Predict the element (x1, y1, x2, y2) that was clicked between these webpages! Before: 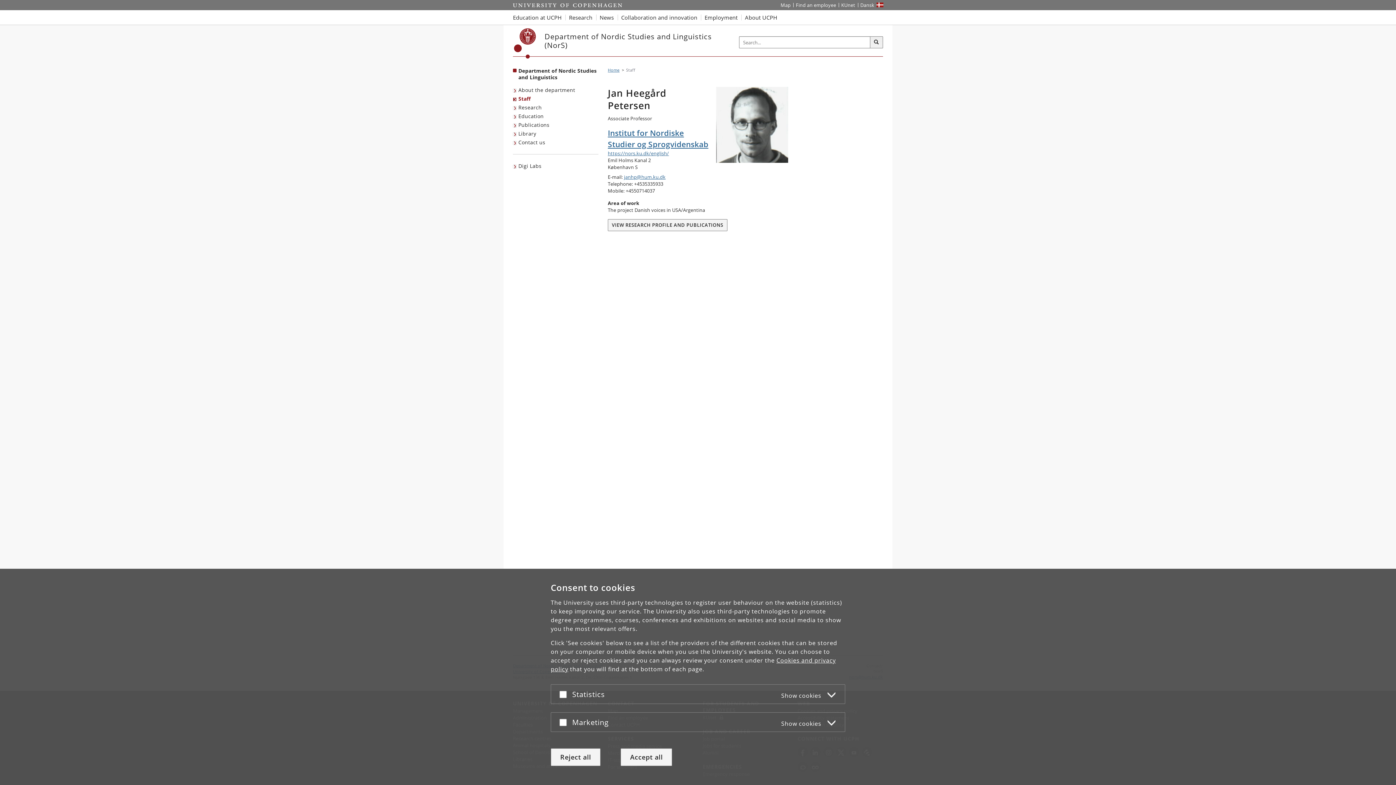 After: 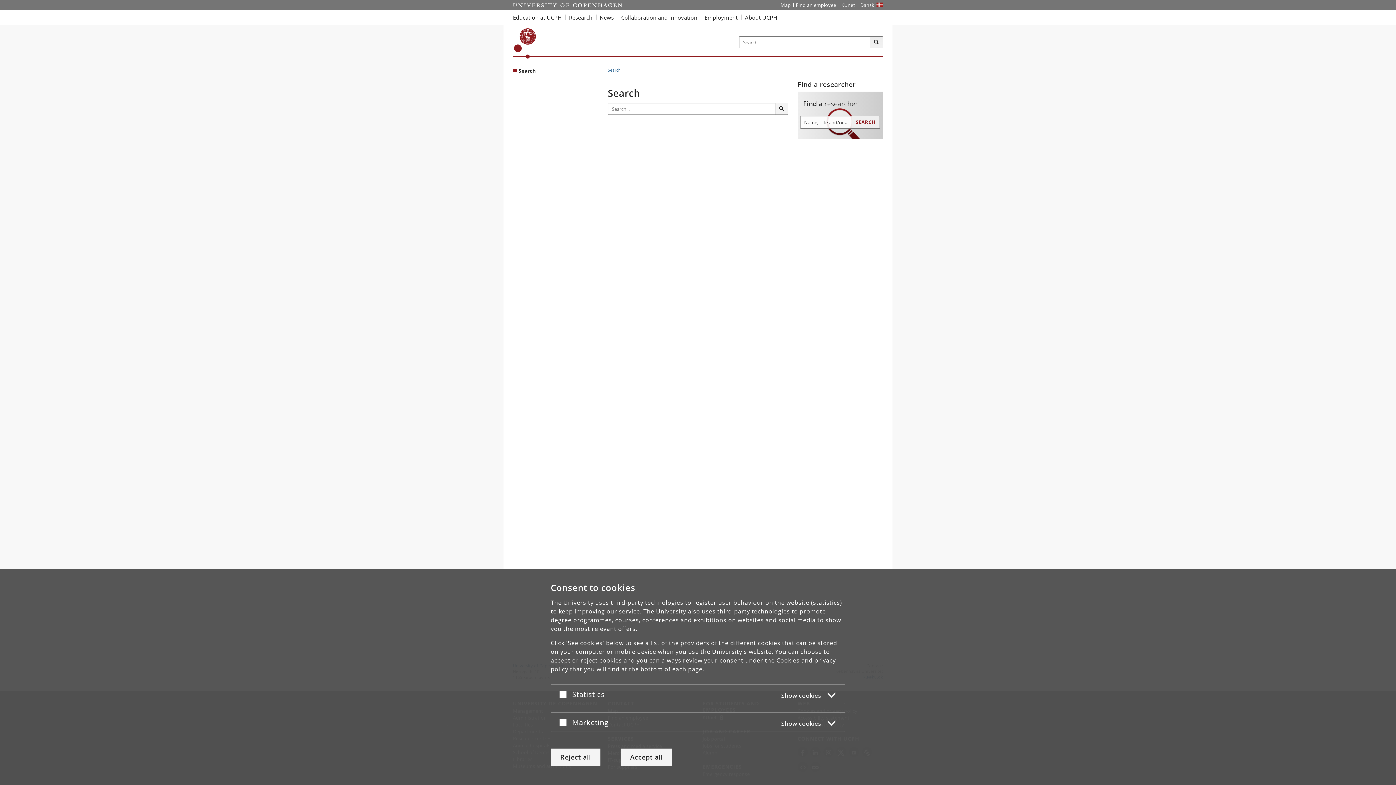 Action: label: Search bbox: (870, 36, 883, 48)